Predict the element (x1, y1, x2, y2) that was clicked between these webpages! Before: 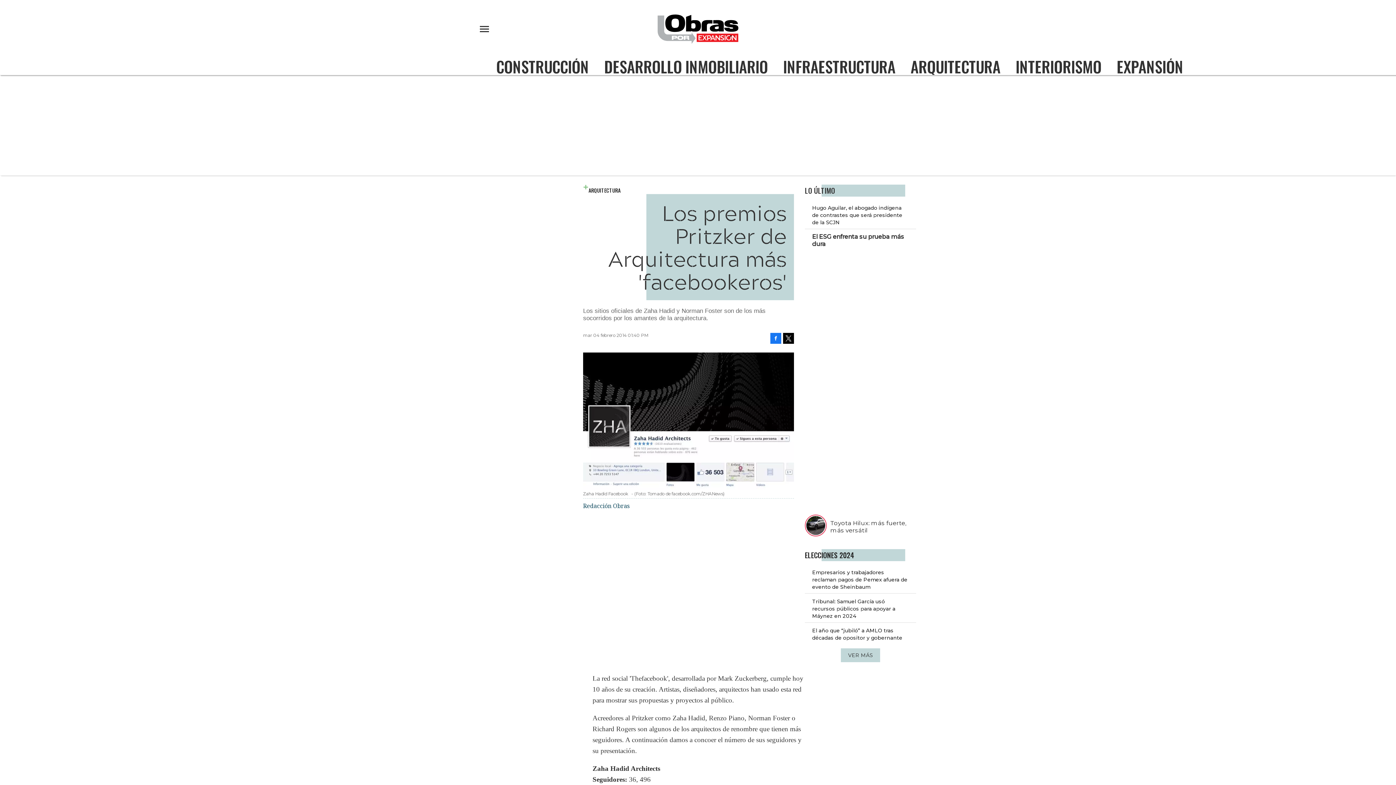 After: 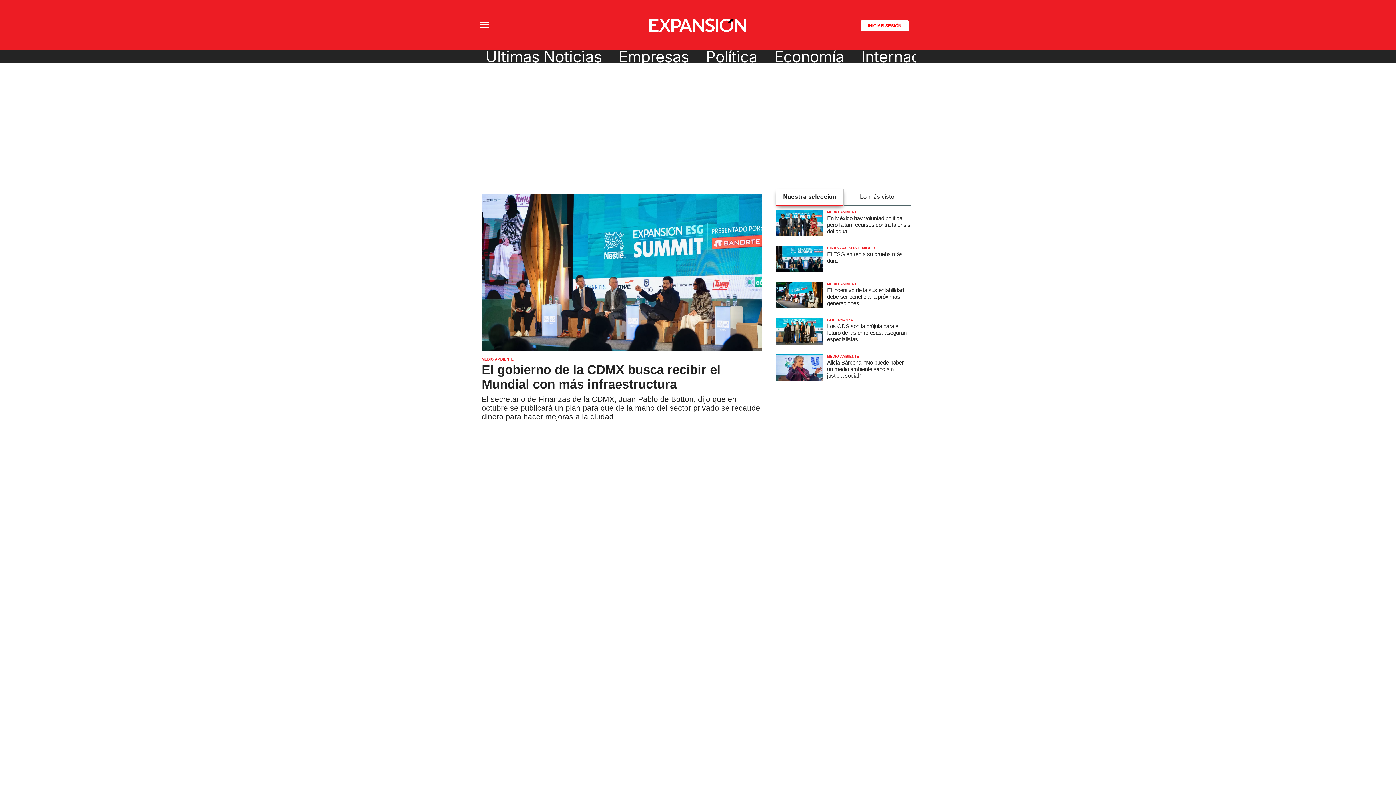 Action: label: EXPANSIÓN bbox: (1111, 60, 1189, 73)